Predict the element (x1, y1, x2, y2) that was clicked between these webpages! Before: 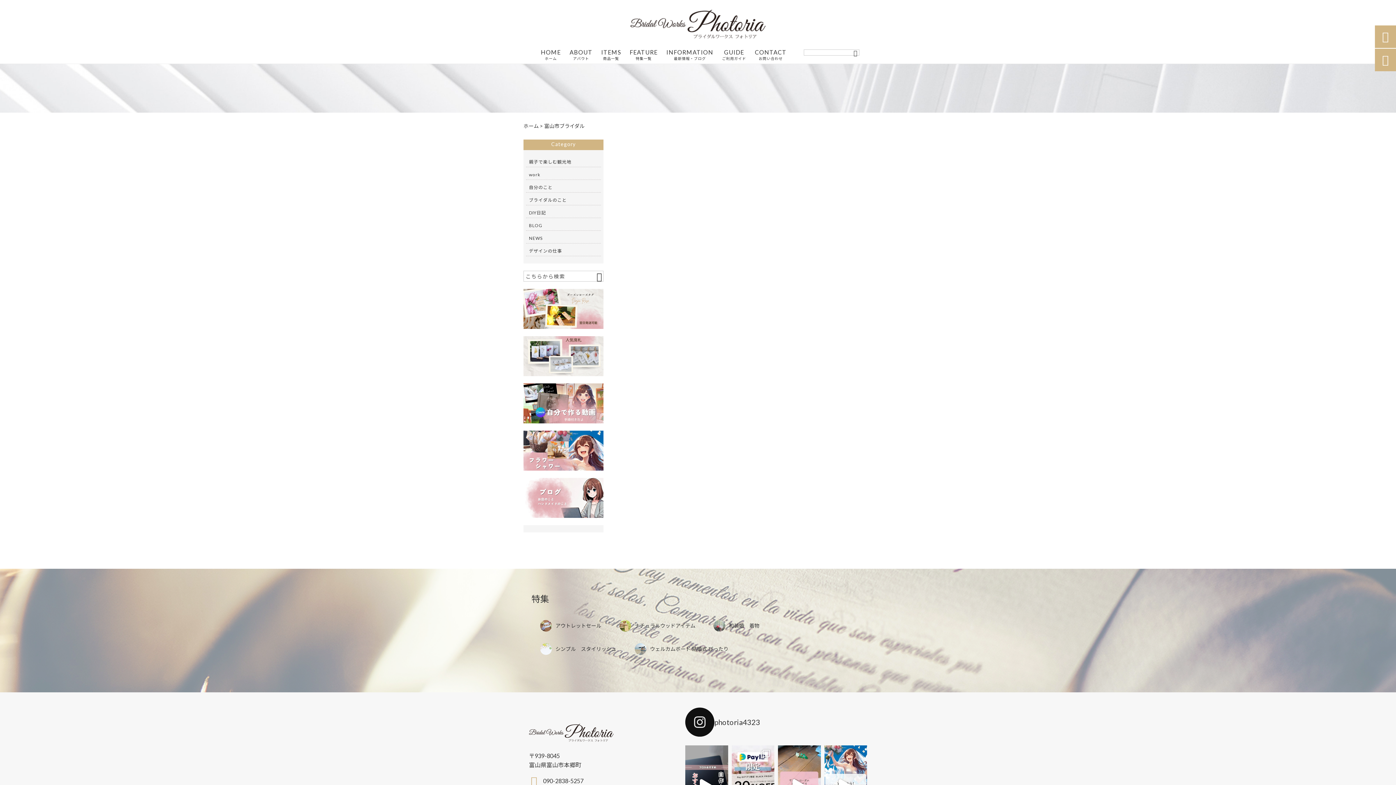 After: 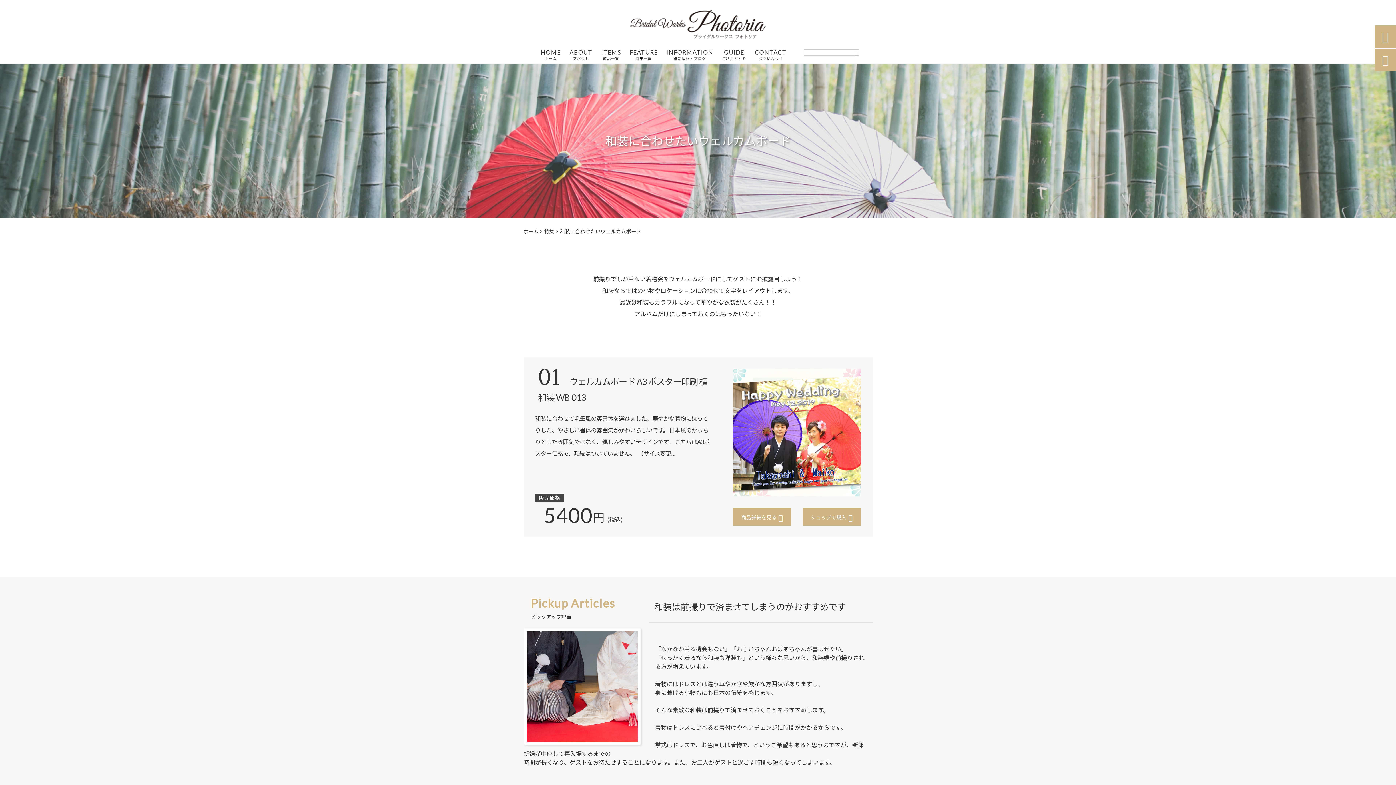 Action: label: 和装婚　着物 bbox: (713, 620, 759, 632)